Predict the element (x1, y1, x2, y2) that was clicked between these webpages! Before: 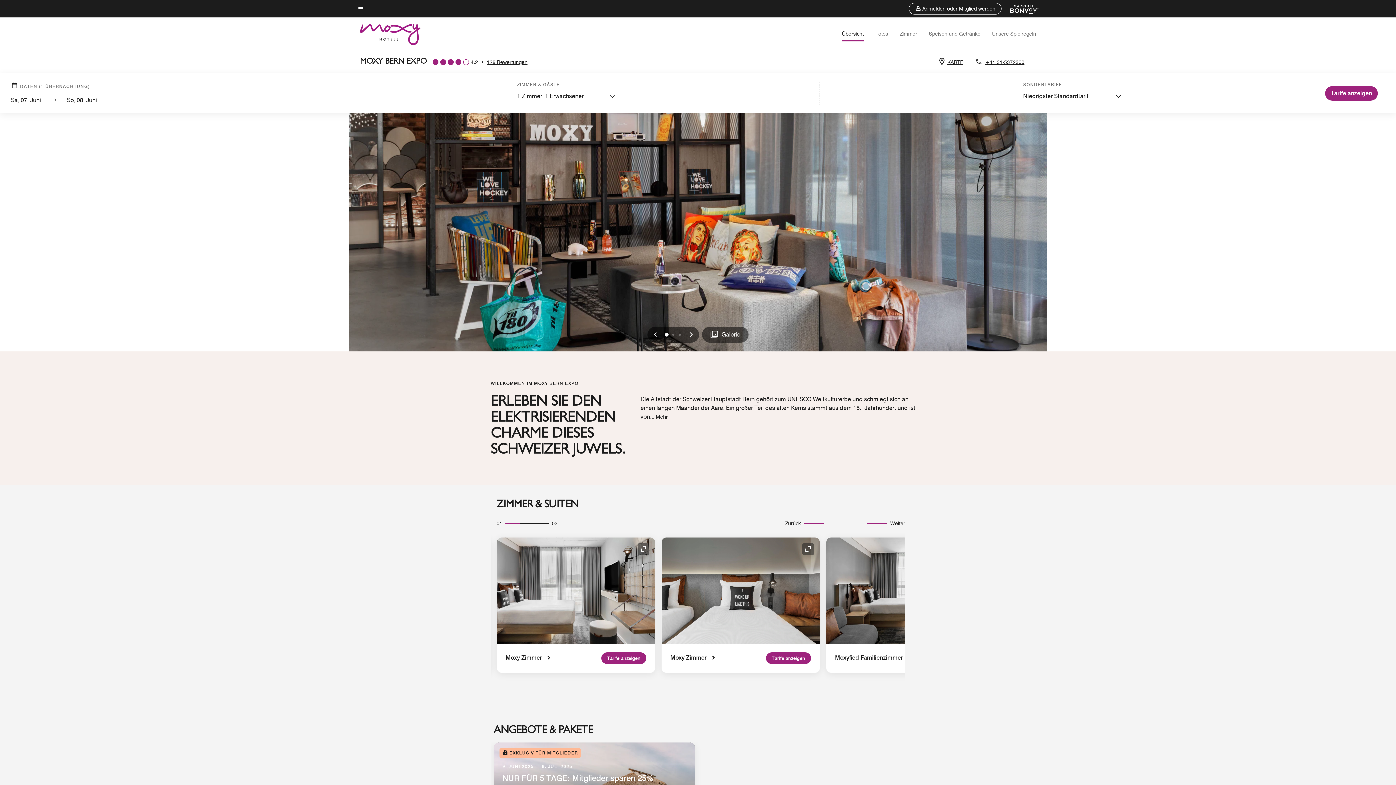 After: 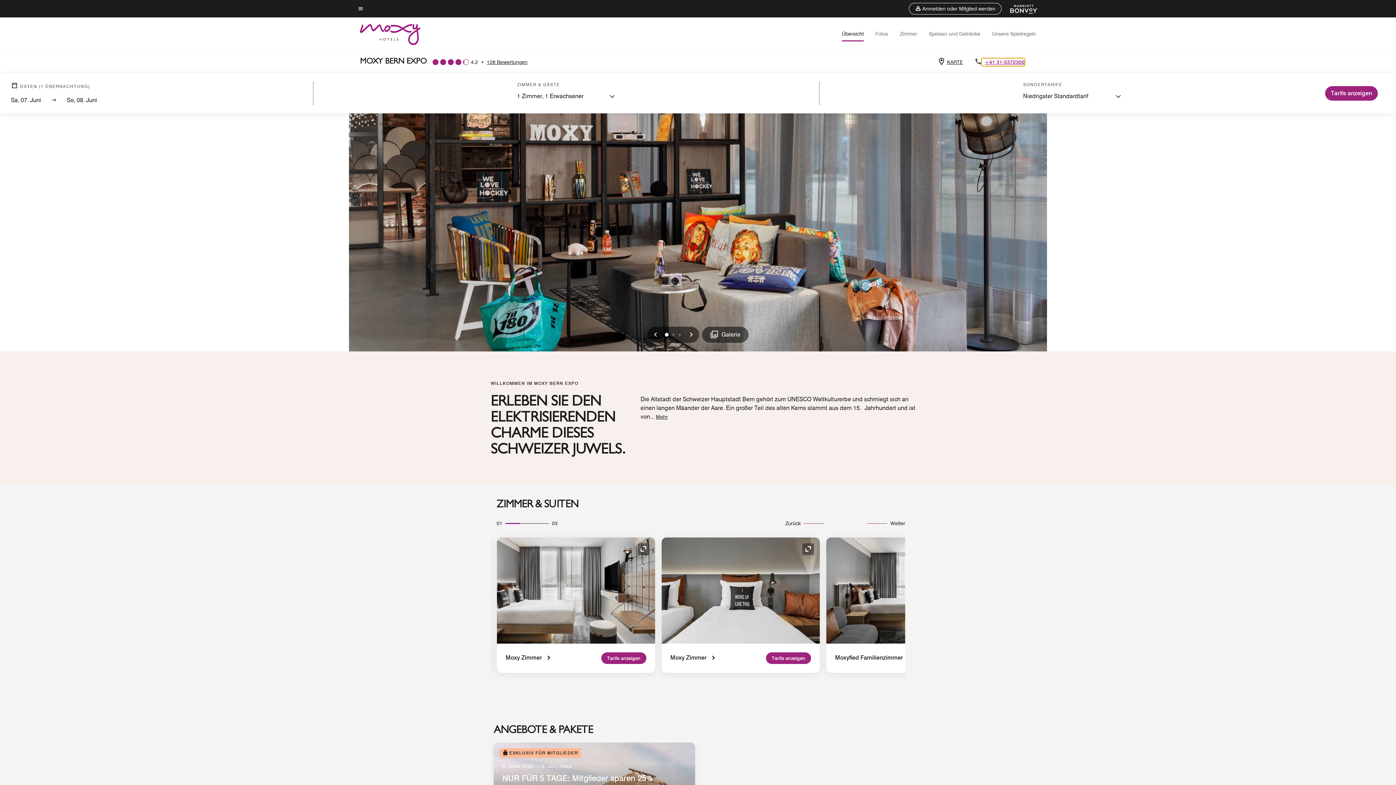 Action: label: Contact us at phone +41 31-5372300  bbox: (982, 58, 1024, 65)